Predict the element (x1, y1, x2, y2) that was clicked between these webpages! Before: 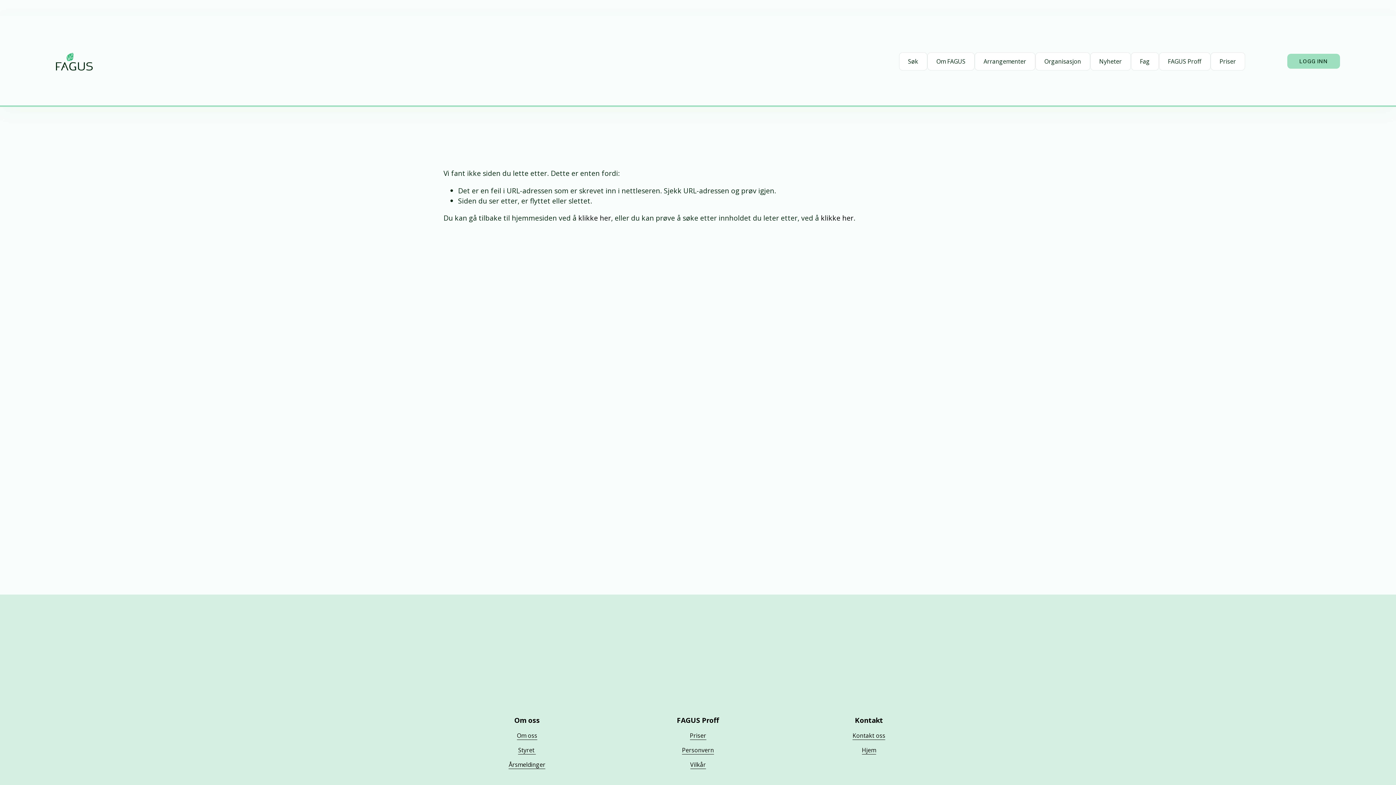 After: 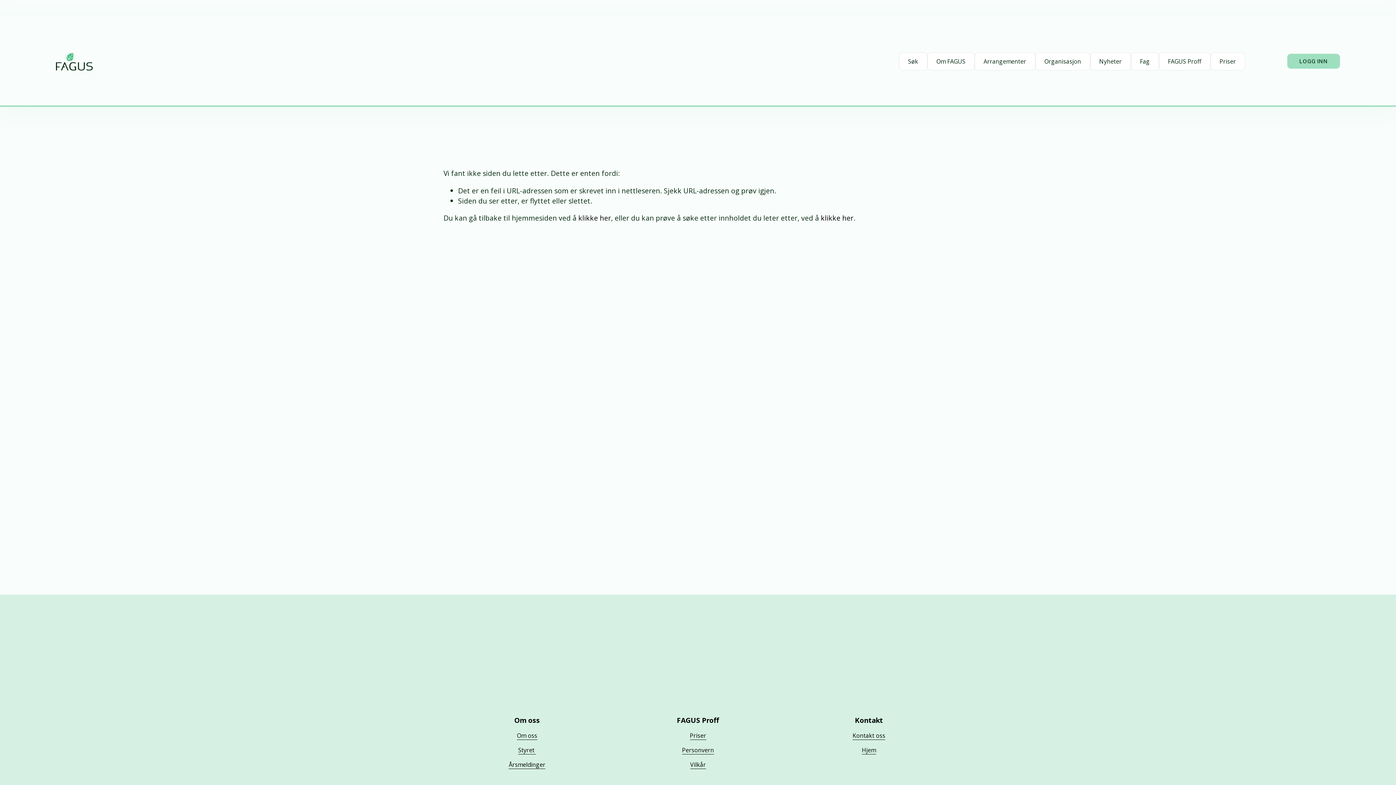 Action: bbox: (508, 760, 545, 769) label: Årsmeldinger